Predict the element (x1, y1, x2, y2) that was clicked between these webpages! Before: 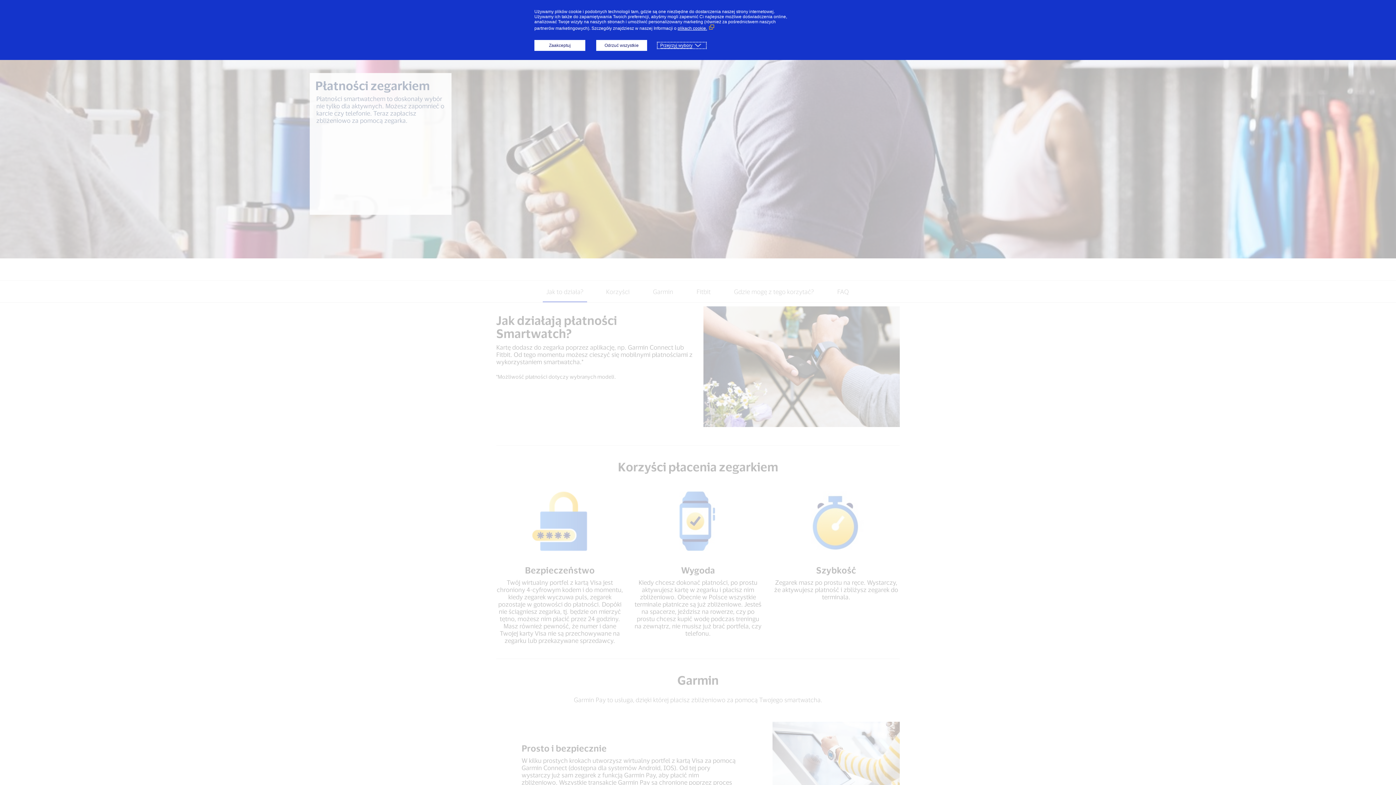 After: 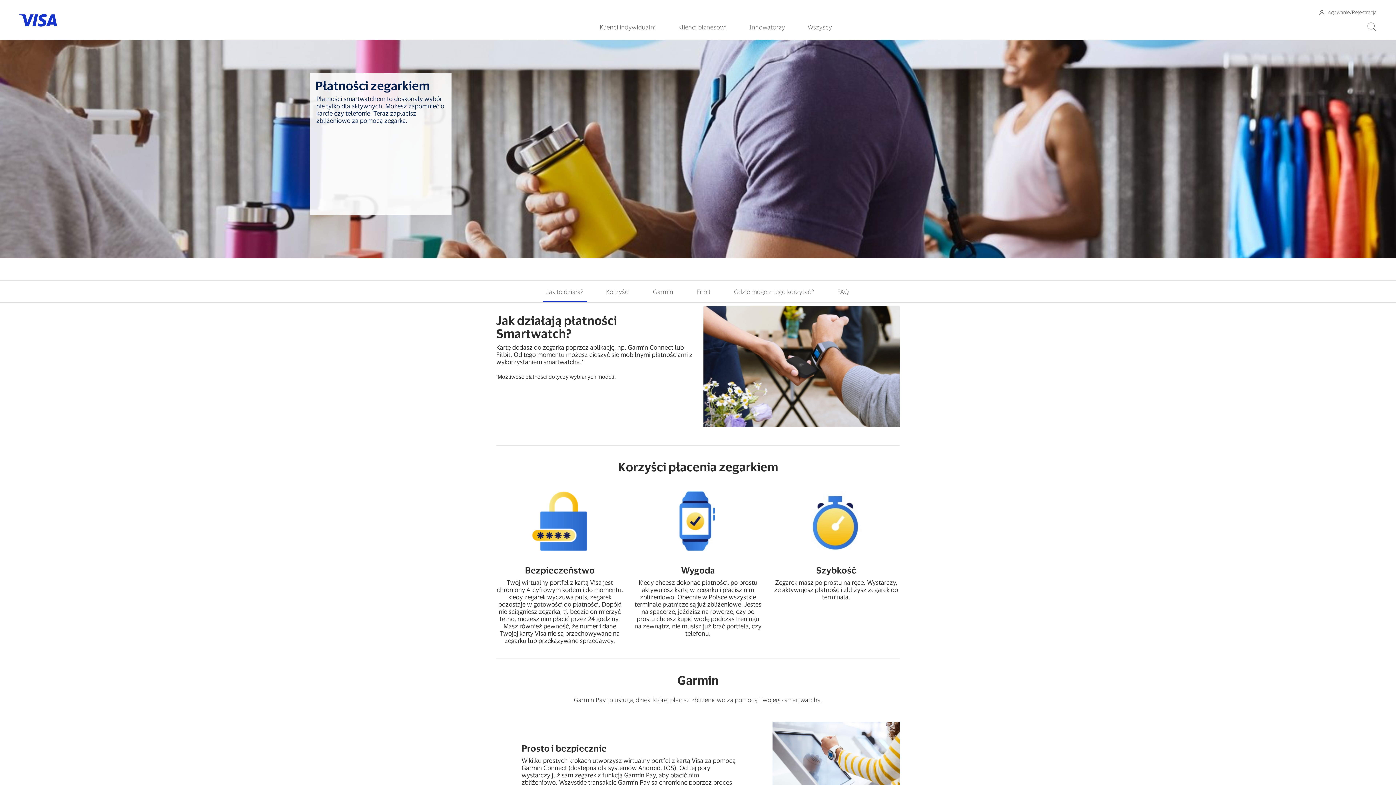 Action: label: Zaakceptuj bbox: (534, 40, 585, 50)